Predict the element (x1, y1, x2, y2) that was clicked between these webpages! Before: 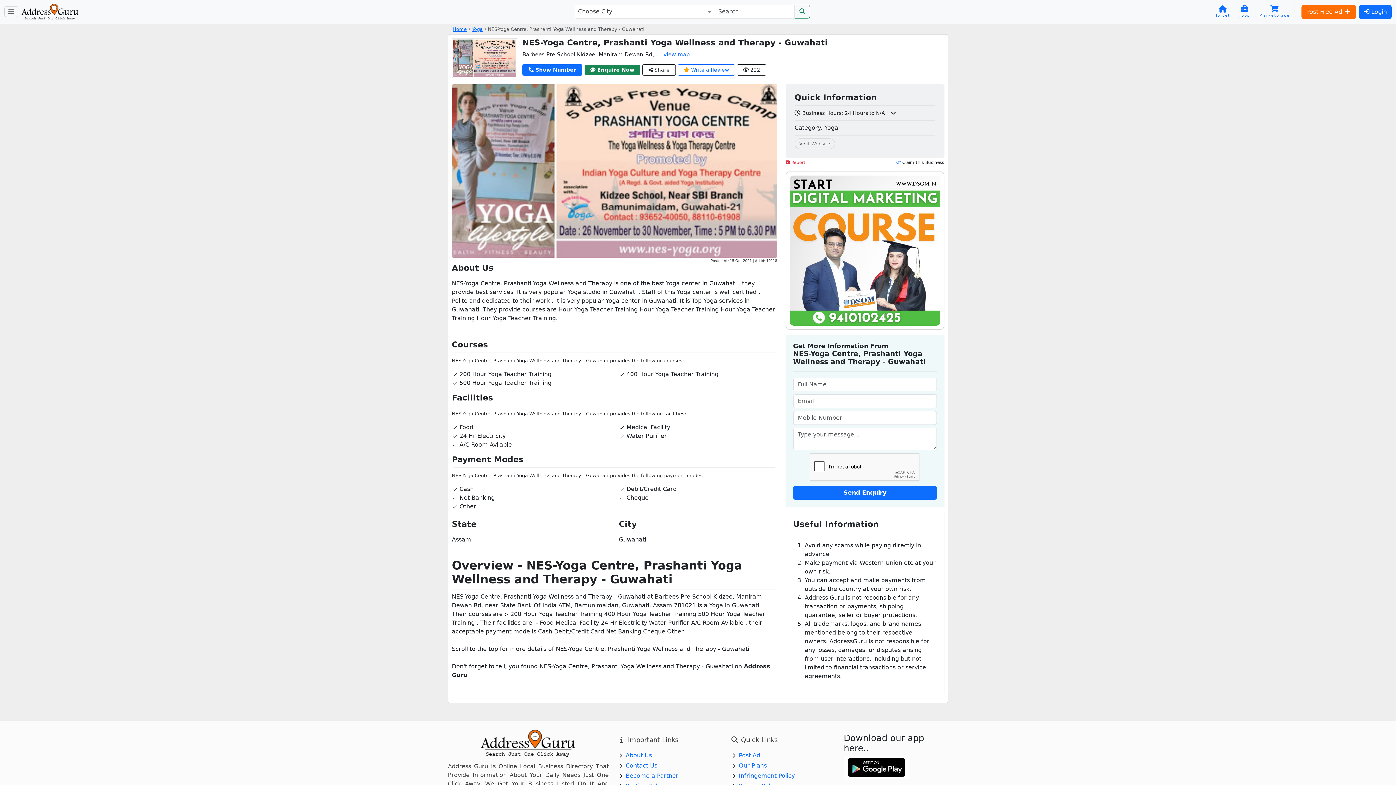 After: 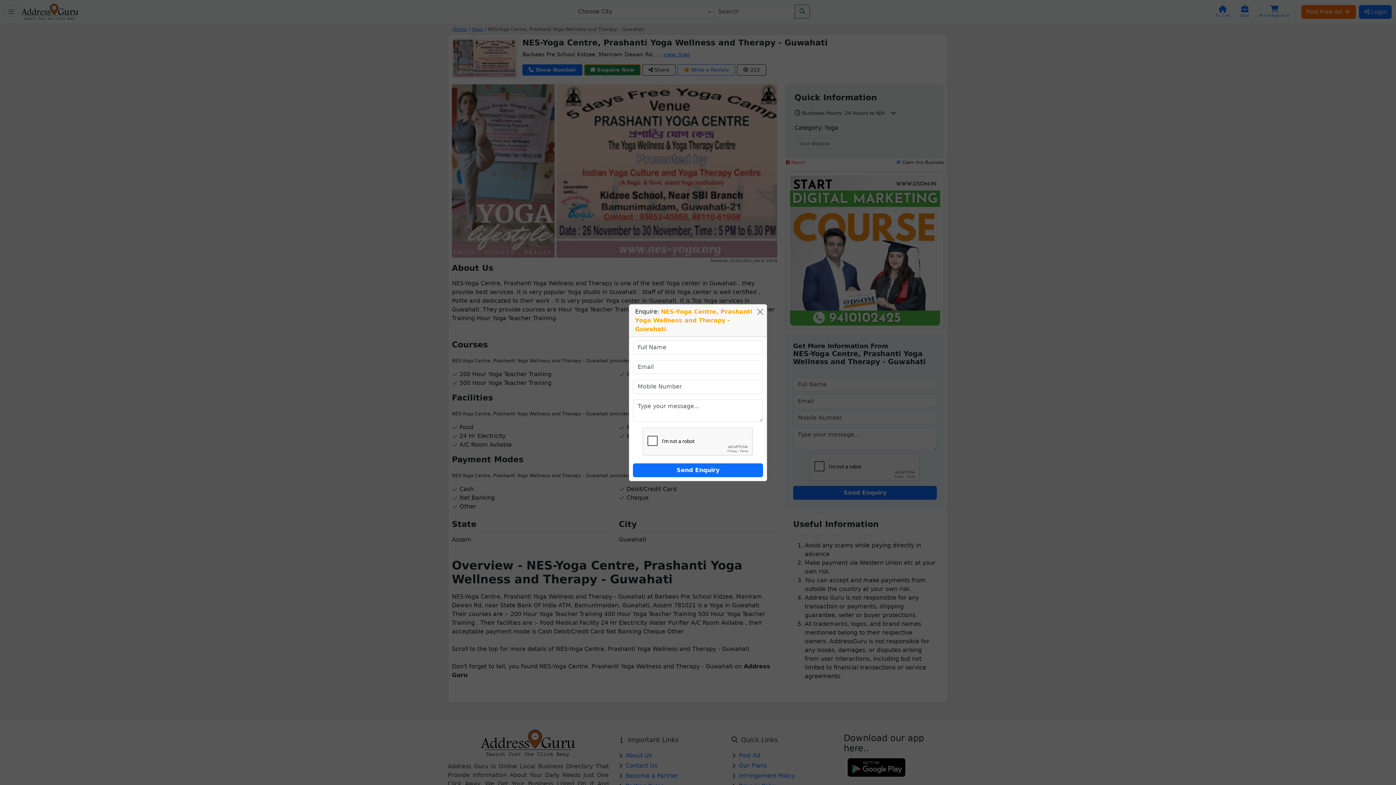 Action: bbox: (584, 64, 640, 75) label:  Enquire Now